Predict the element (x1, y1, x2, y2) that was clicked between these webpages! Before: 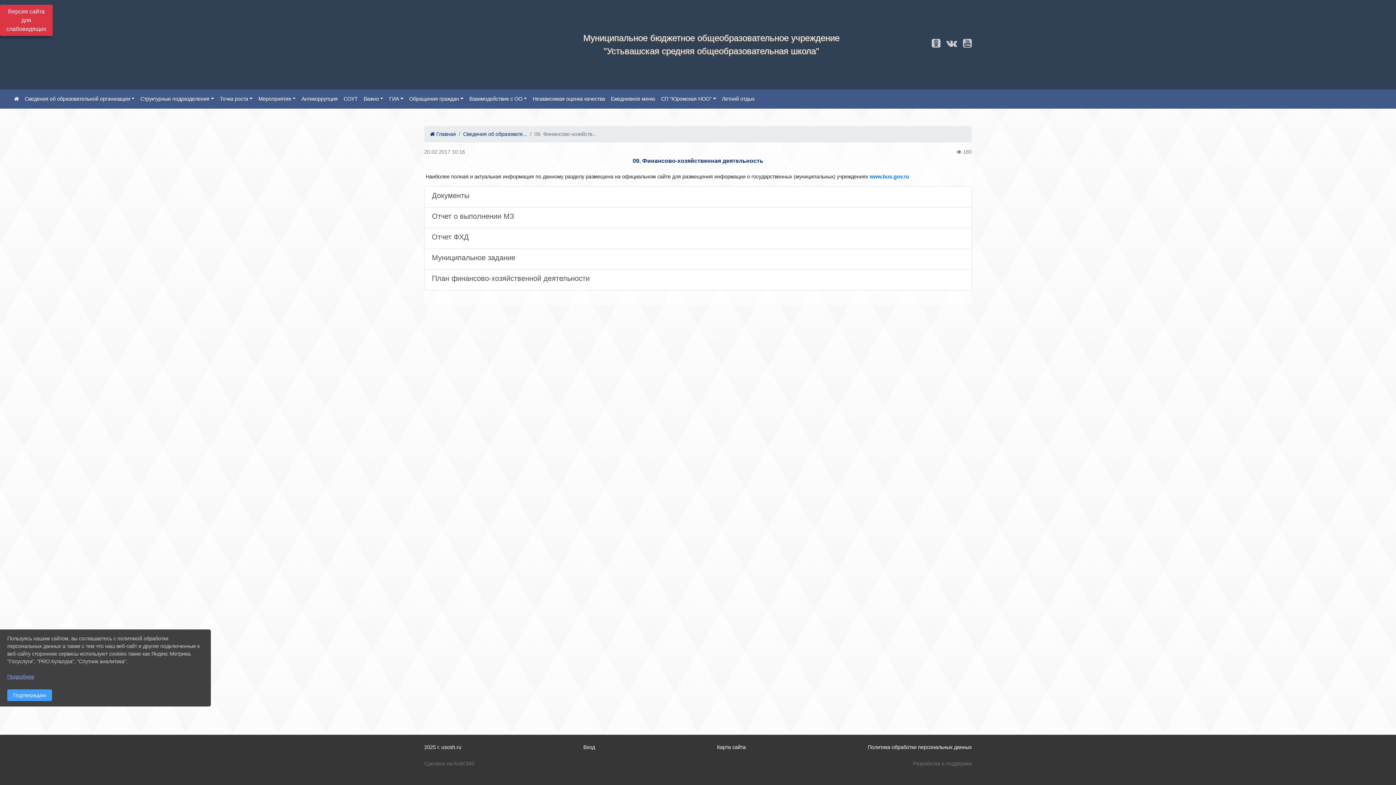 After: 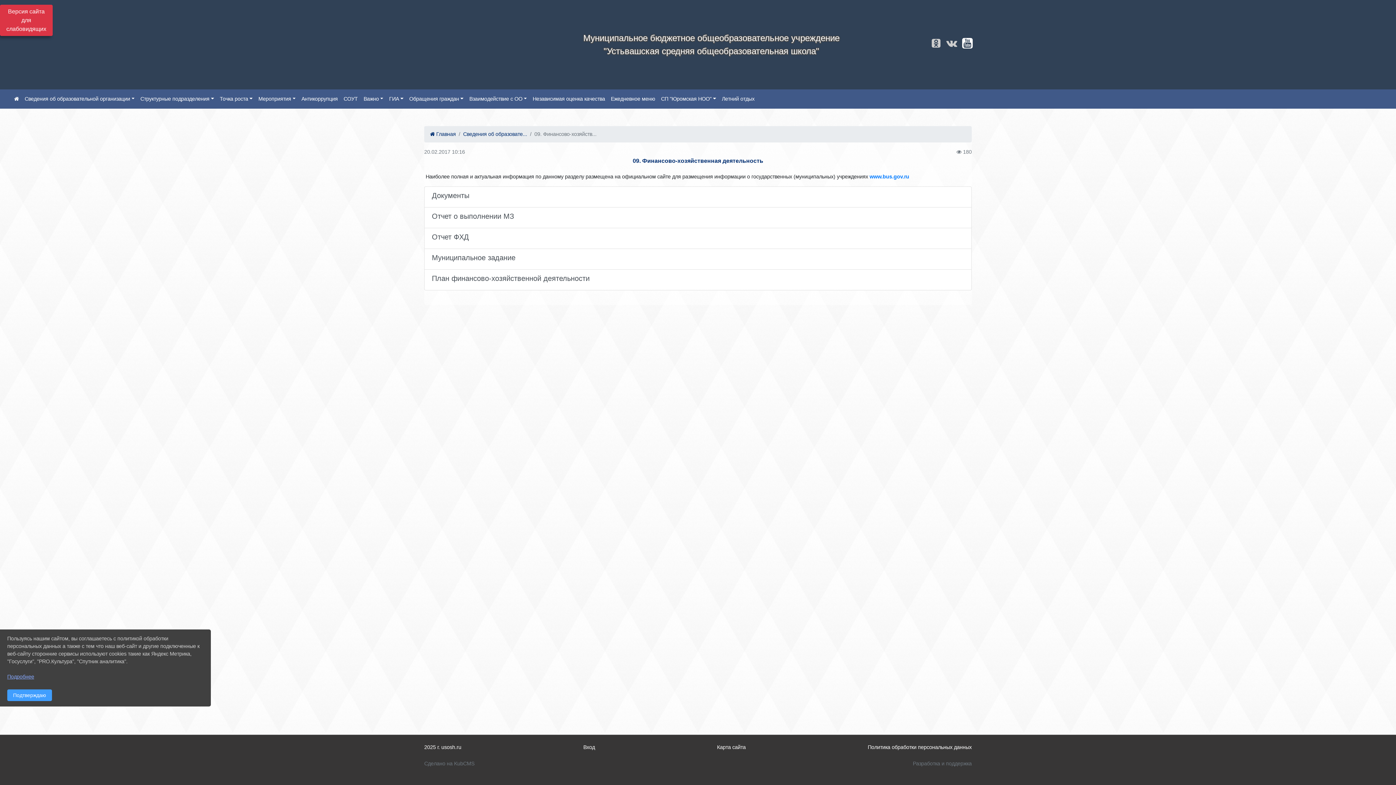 Action: bbox: (963, 38, 972, 49)